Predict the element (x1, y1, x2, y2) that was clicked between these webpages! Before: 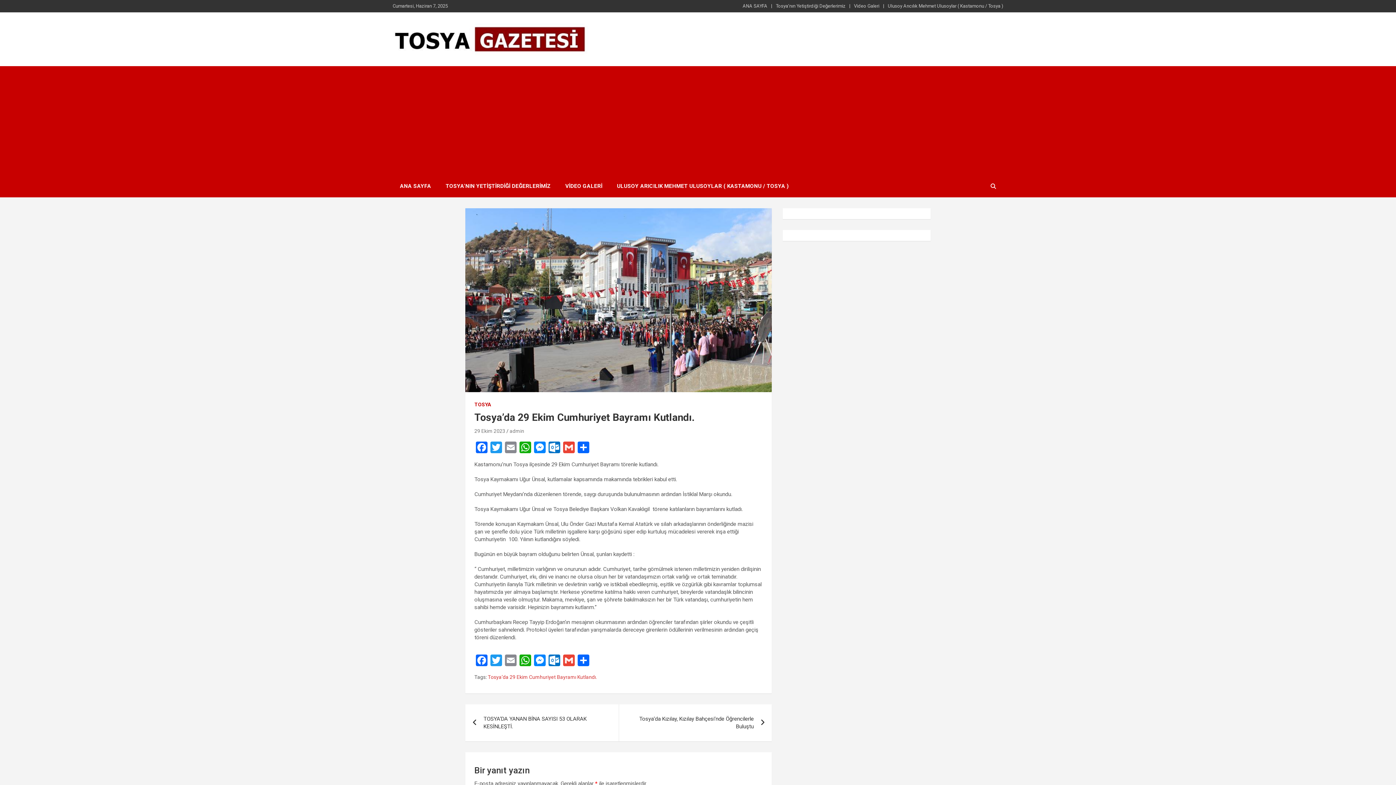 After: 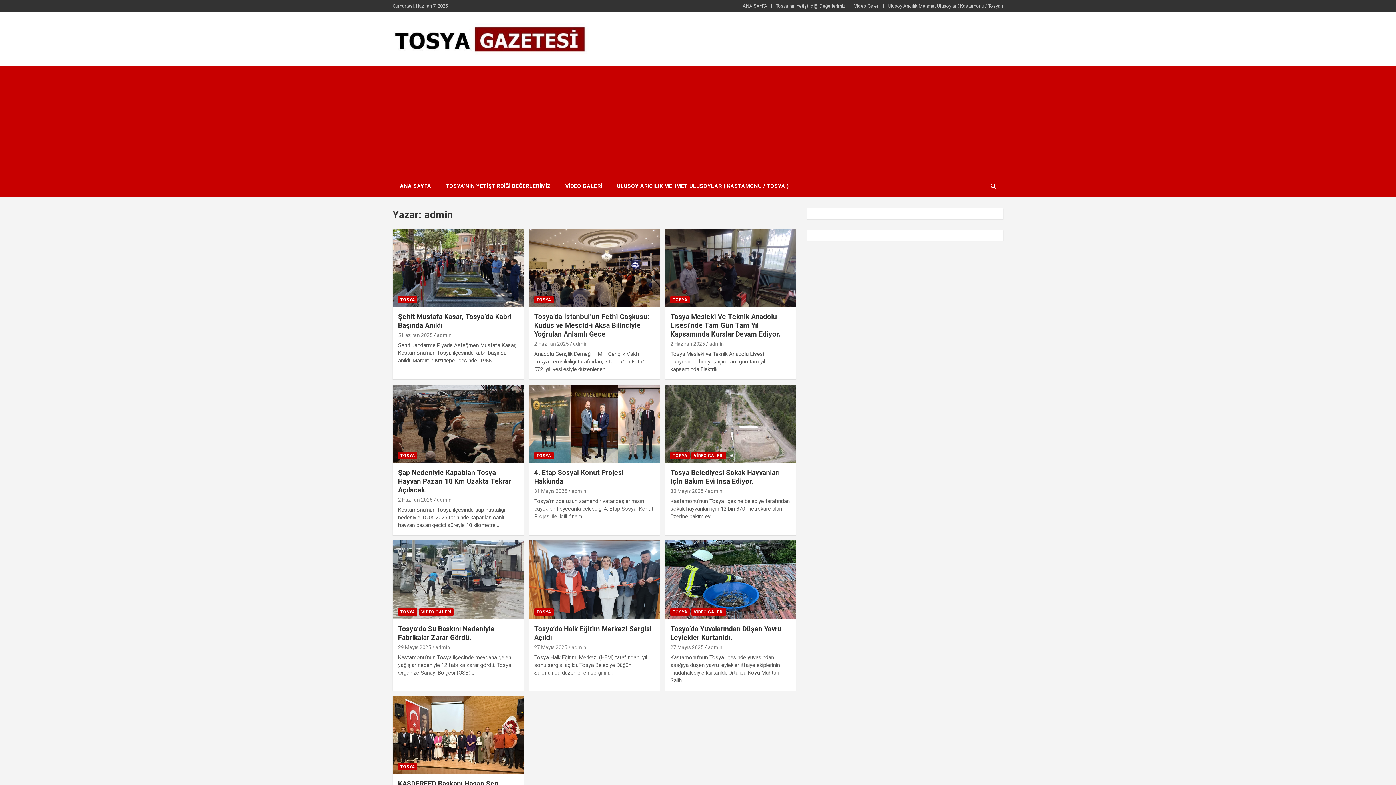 Action: label: admin bbox: (509, 428, 524, 434)